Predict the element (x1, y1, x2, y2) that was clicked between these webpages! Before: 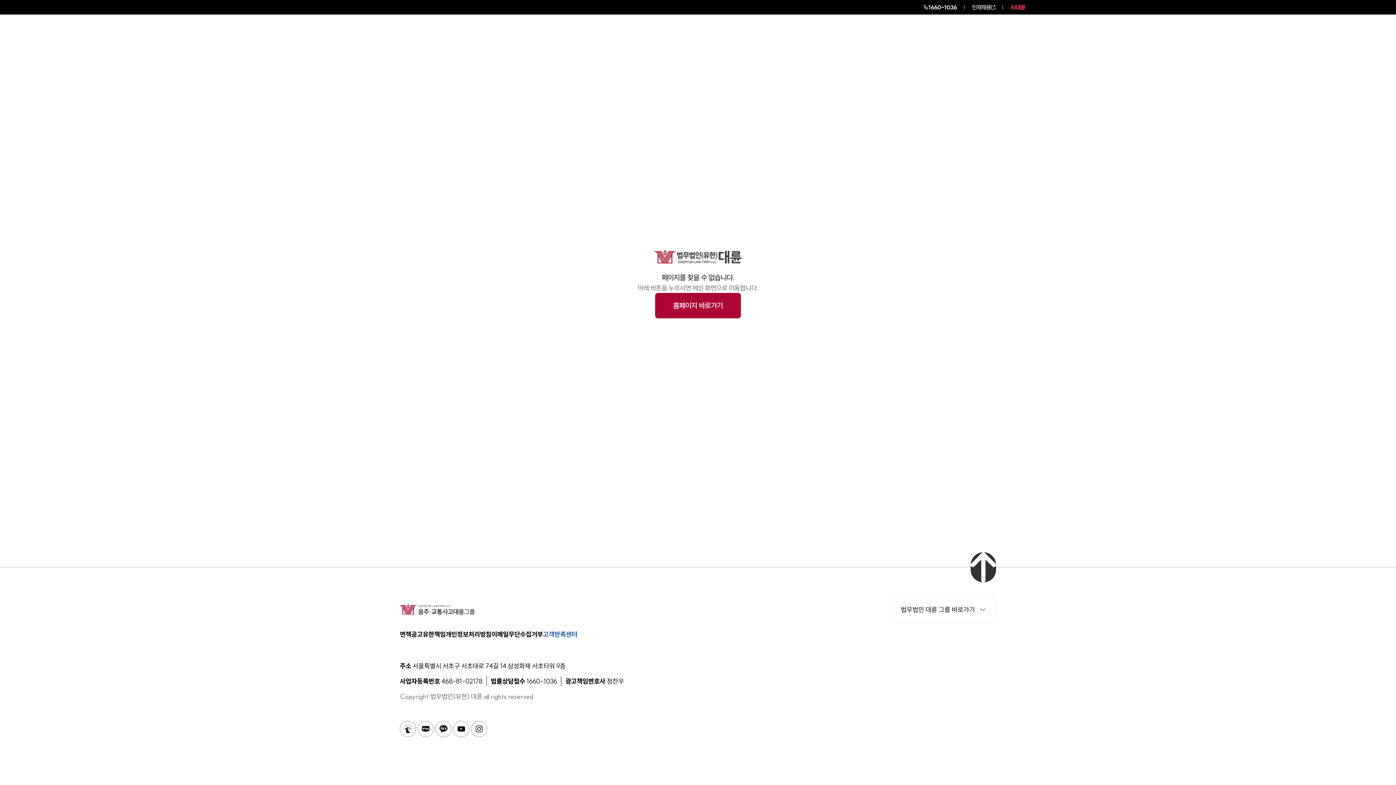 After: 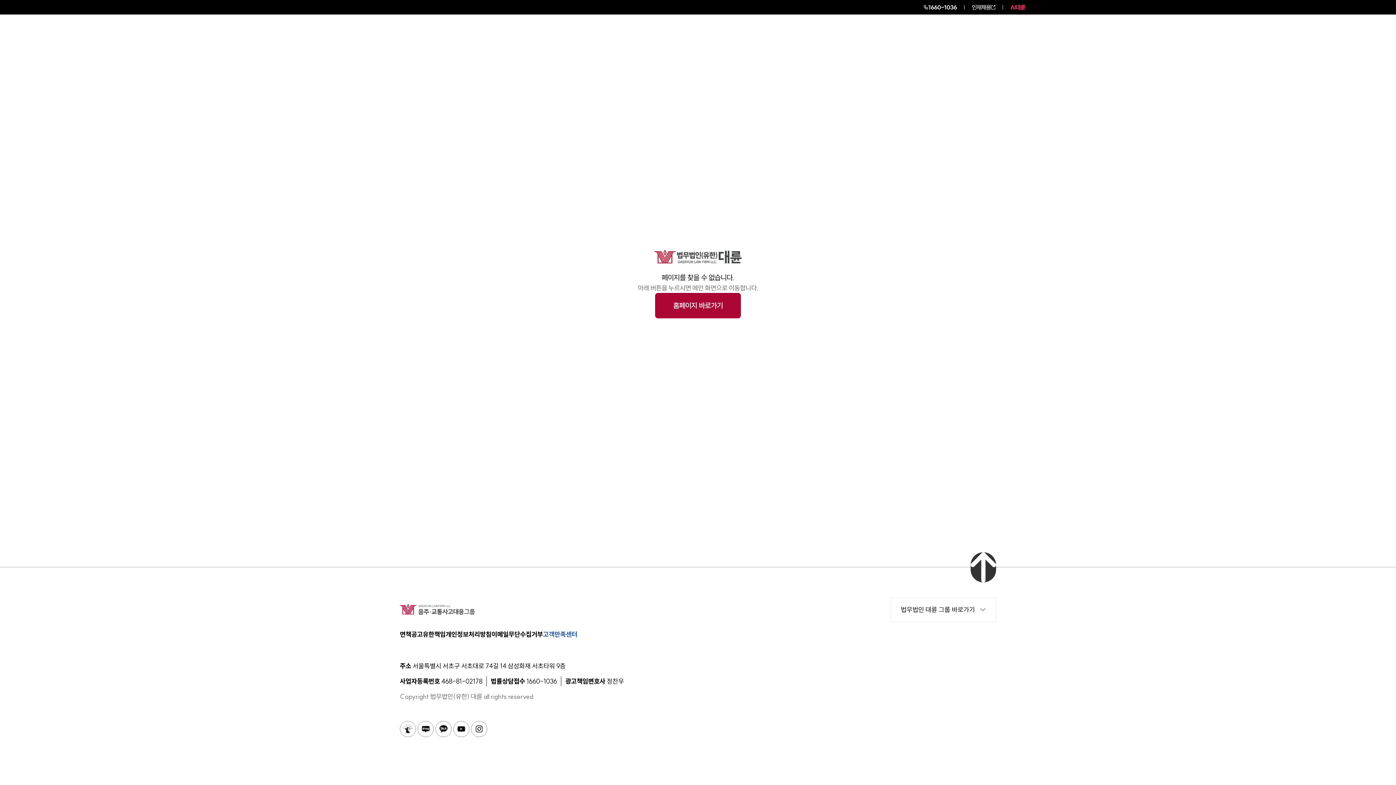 Action: bbox: (471, 721, 489, 737)